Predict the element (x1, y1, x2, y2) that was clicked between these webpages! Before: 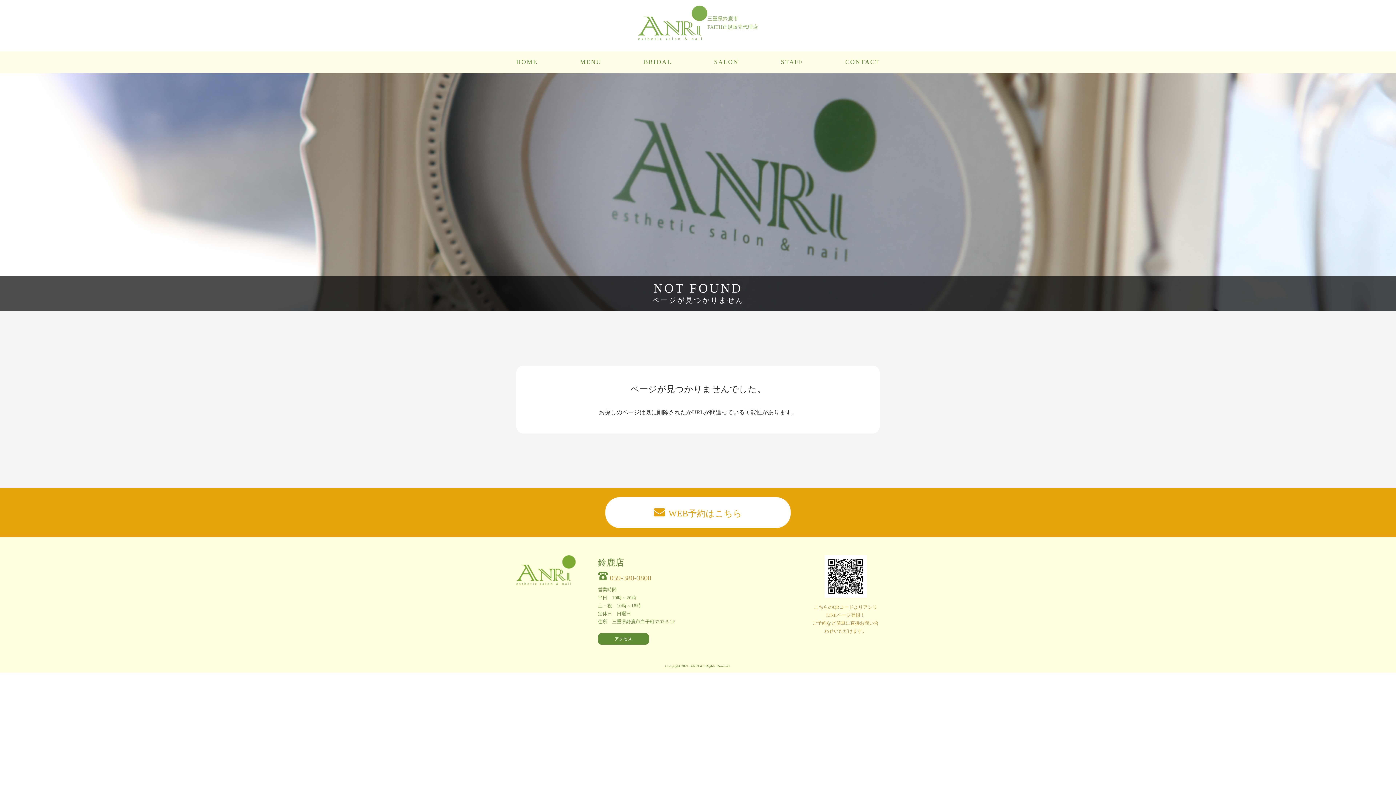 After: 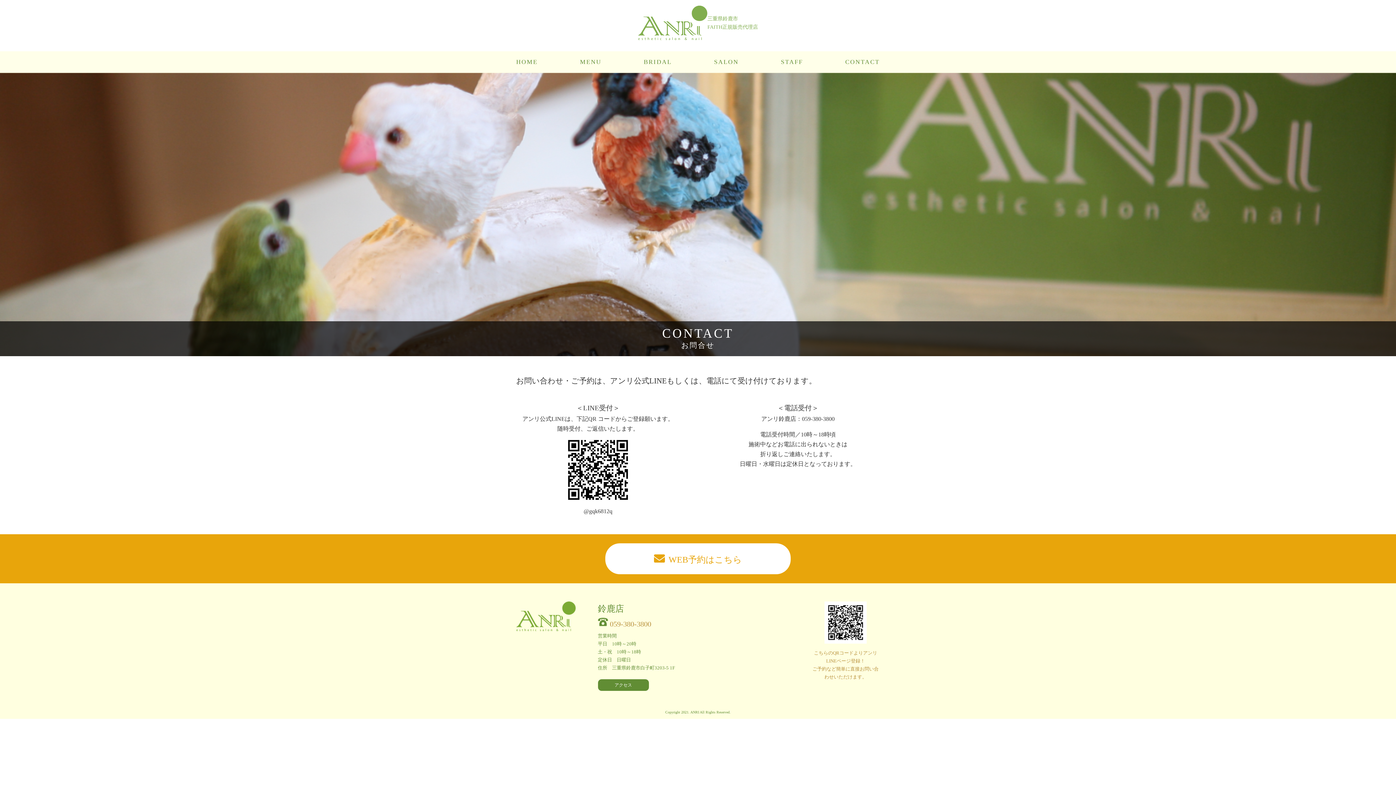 Action: label: CONTACT bbox: (845, 51, 879, 73)